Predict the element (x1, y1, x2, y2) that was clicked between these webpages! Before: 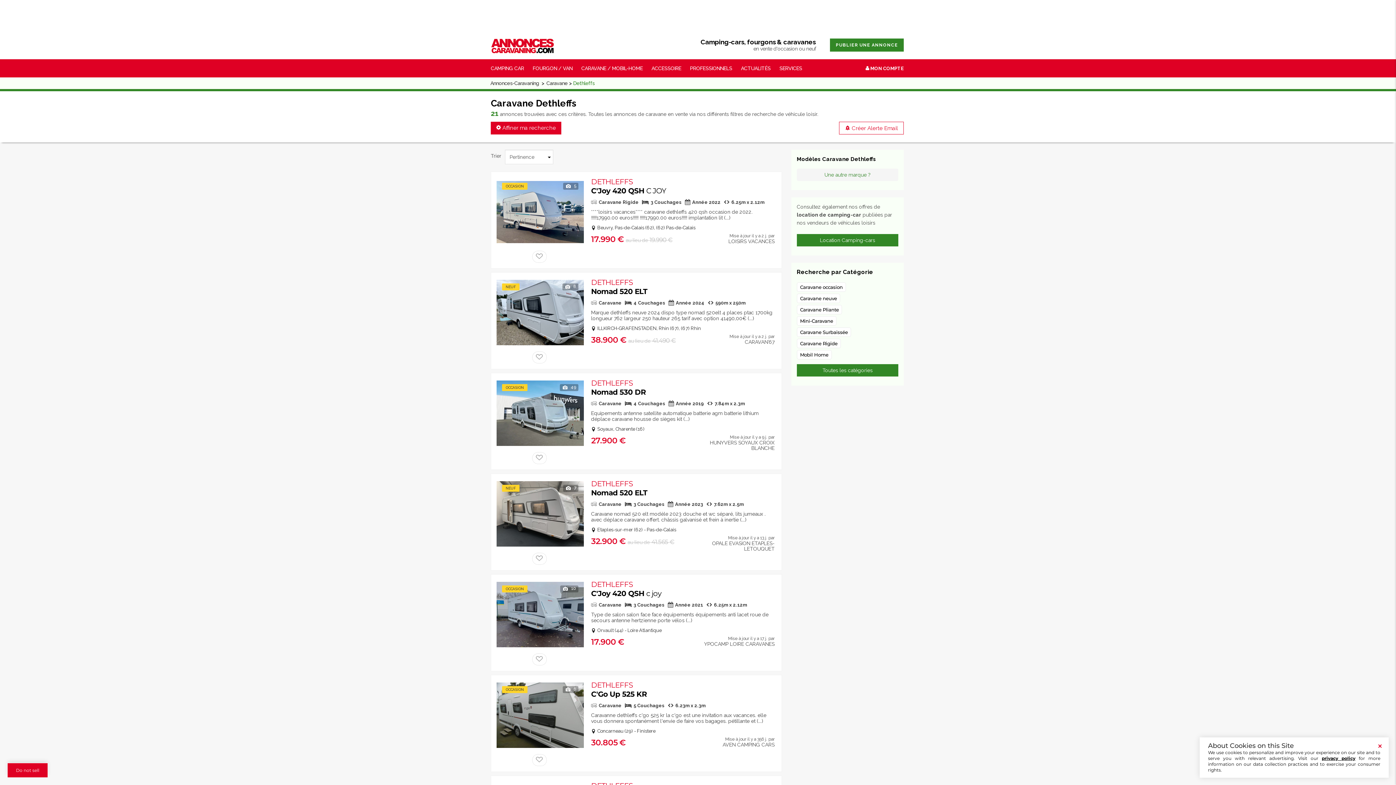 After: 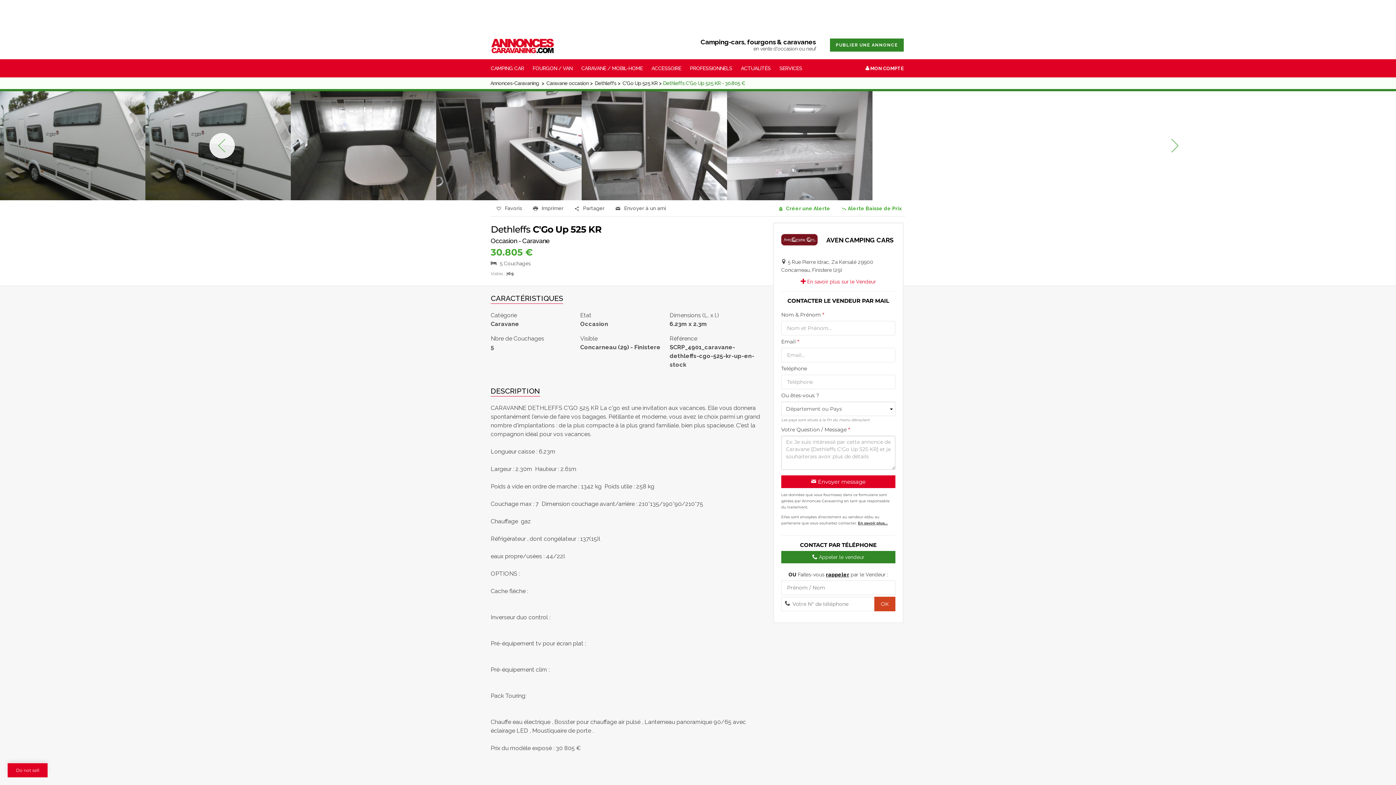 Action: bbox: (496, 681, 584, 750)